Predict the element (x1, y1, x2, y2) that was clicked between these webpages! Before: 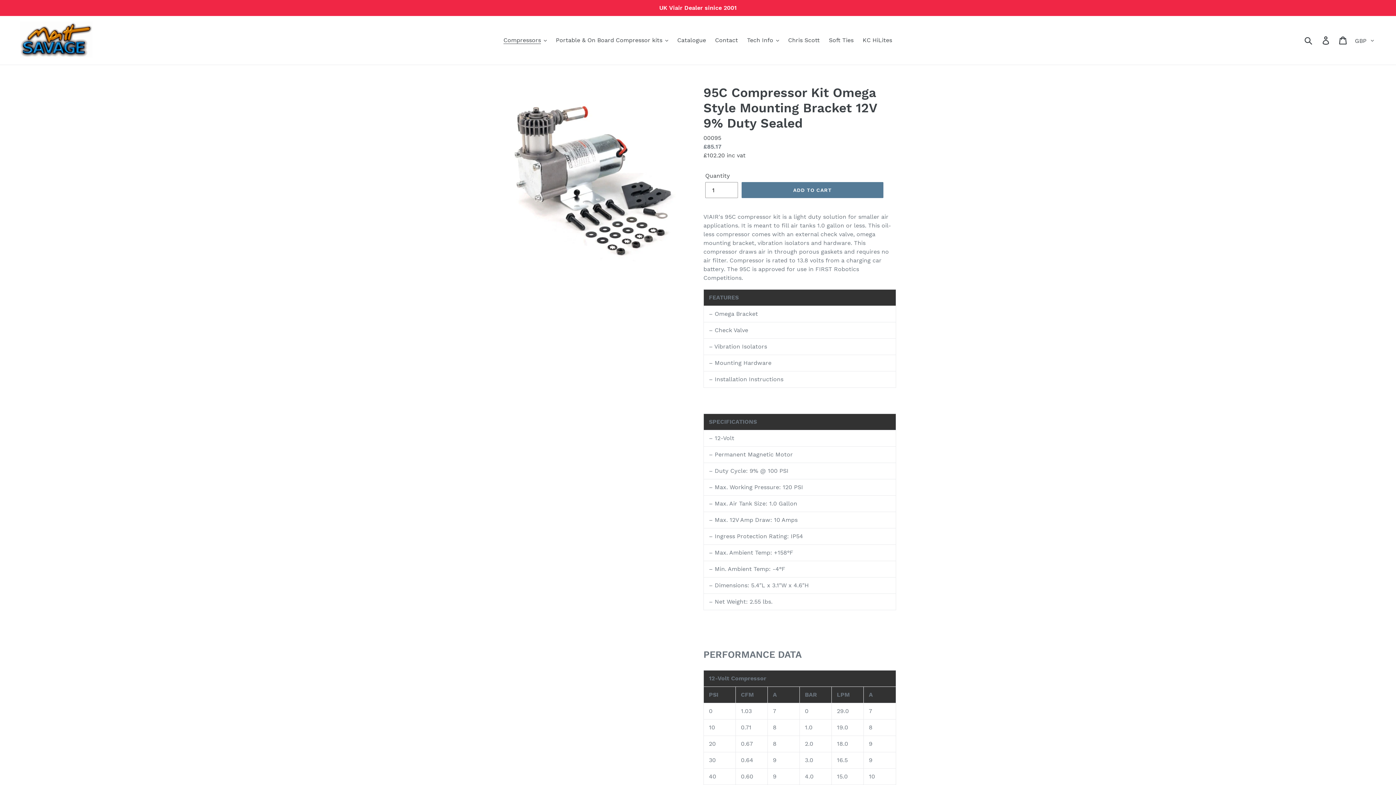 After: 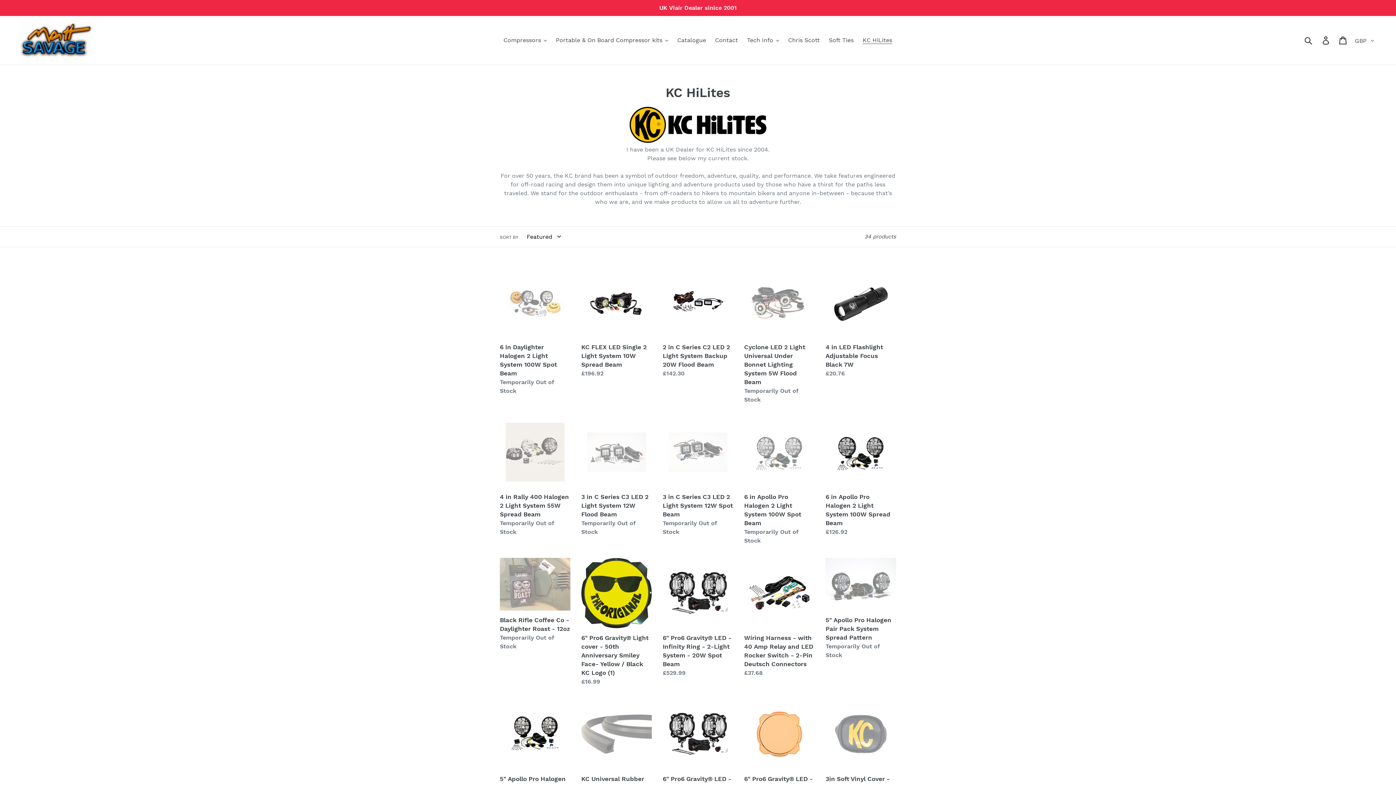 Action: label: KC HiLites bbox: (859, 34, 896, 45)